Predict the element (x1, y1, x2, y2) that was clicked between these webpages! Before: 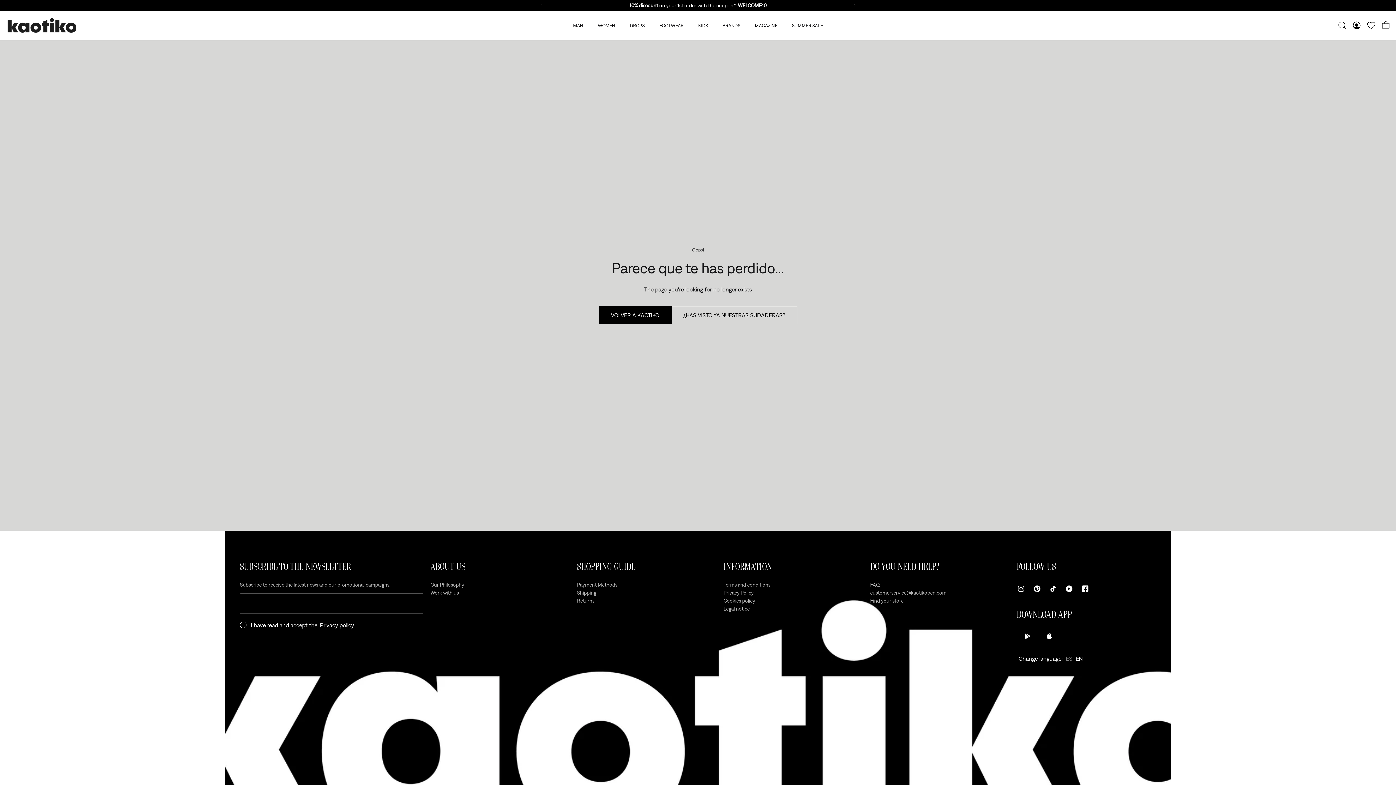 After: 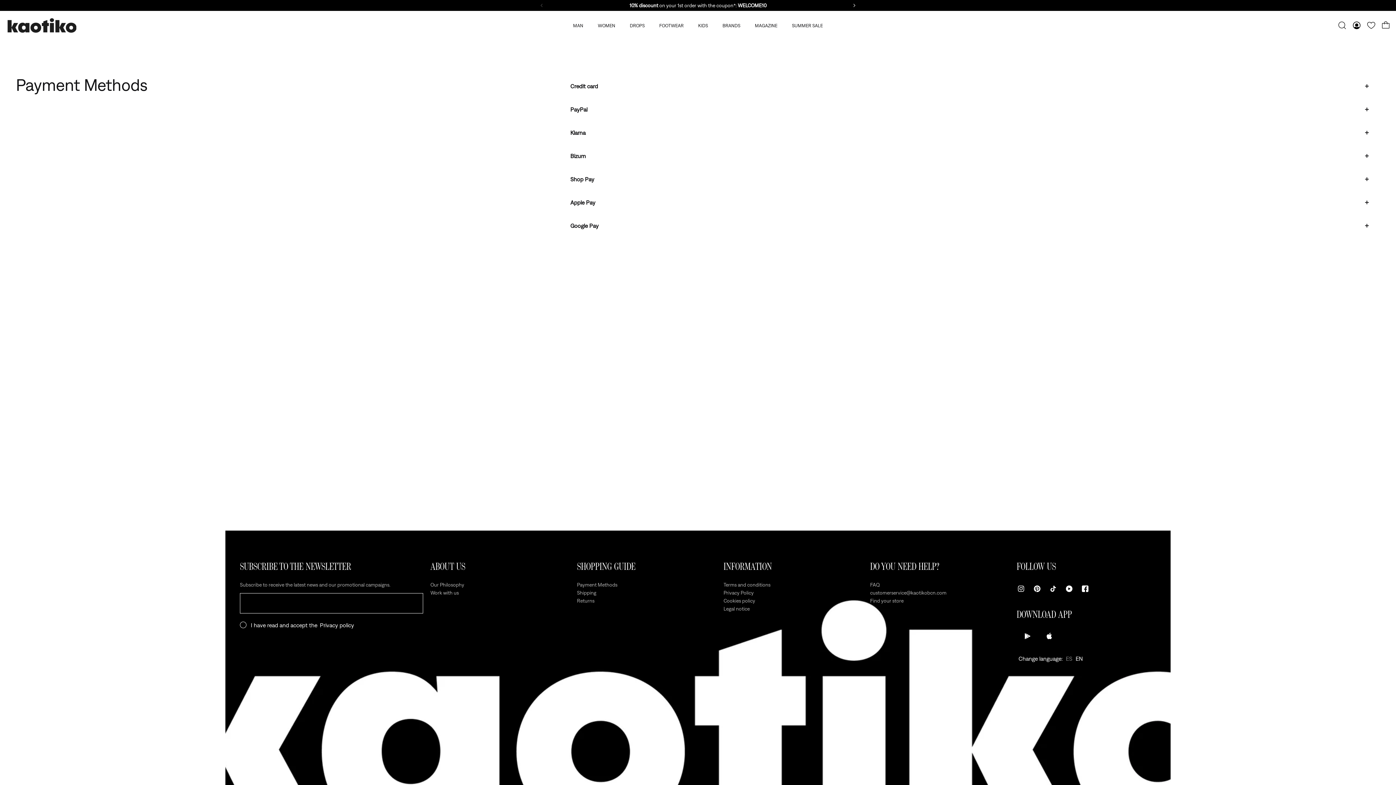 Action: label: Payment Methods bbox: (577, 581, 617, 589)